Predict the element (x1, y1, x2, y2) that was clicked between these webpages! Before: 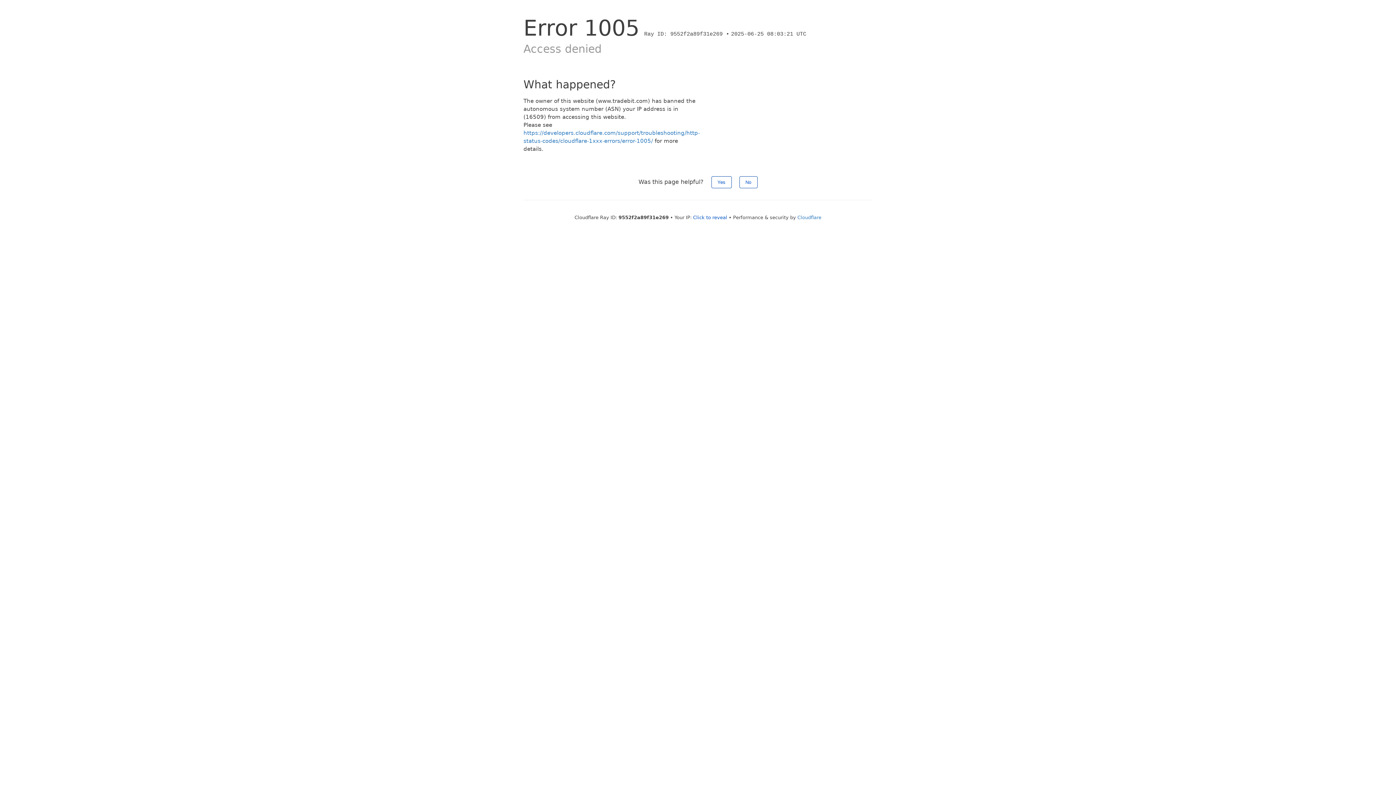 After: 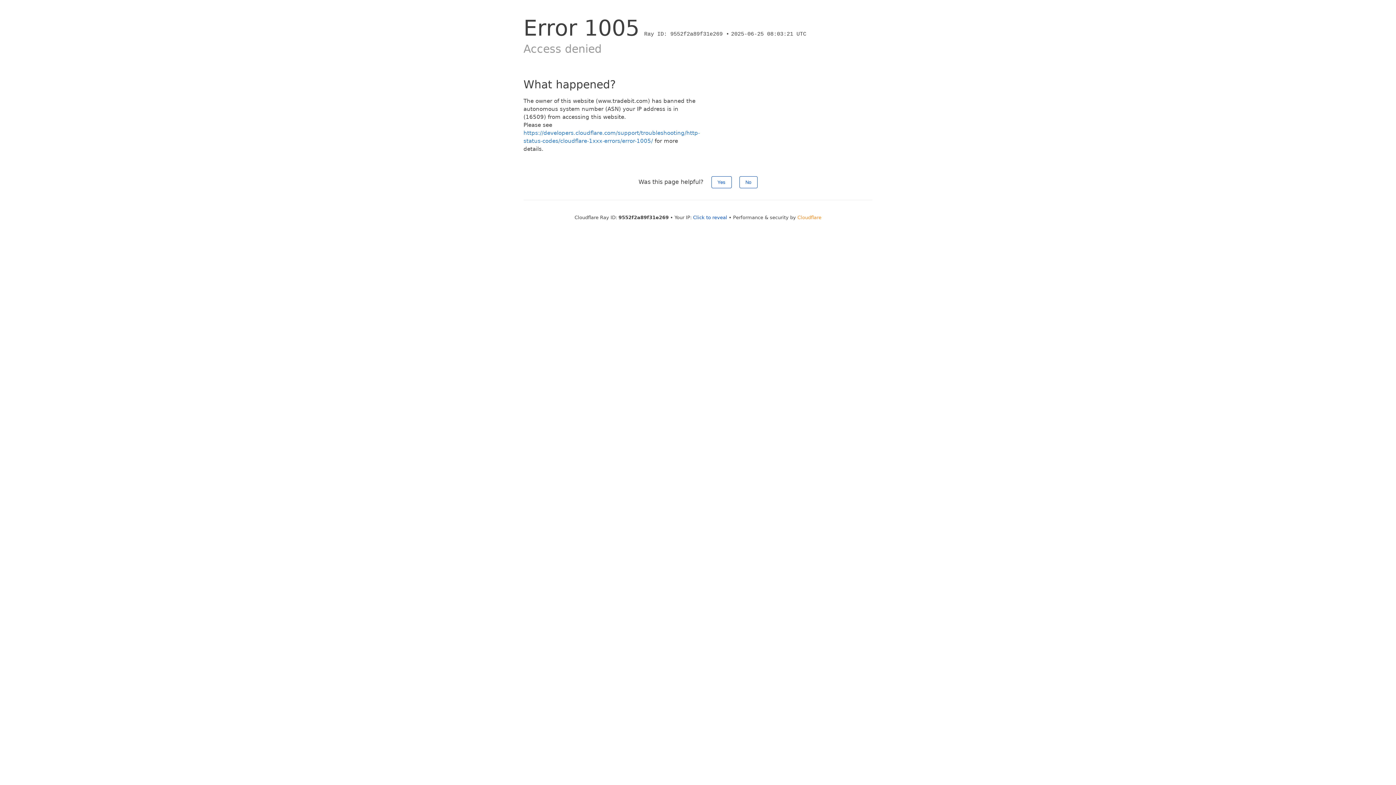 Action: bbox: (797, 214, 821, 220) label: Cloudflare